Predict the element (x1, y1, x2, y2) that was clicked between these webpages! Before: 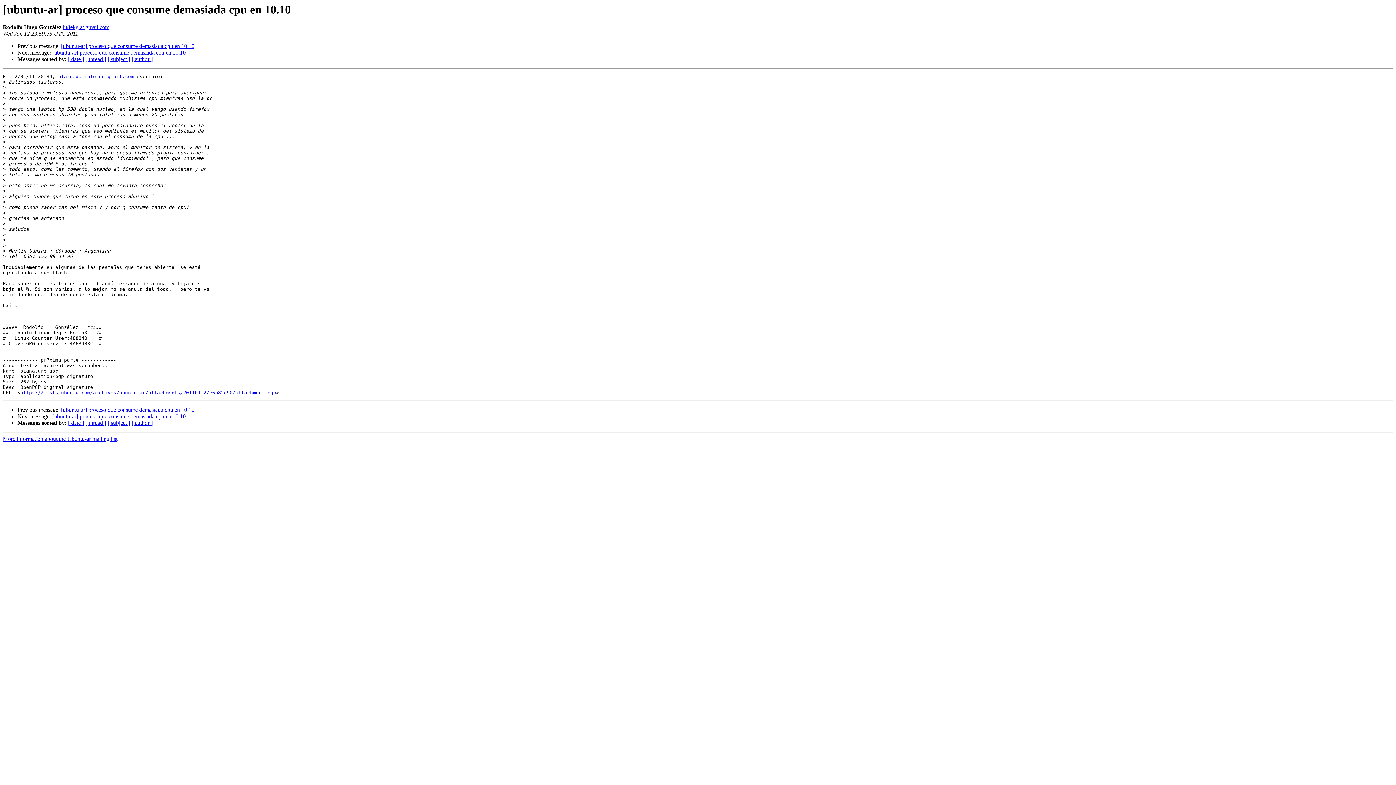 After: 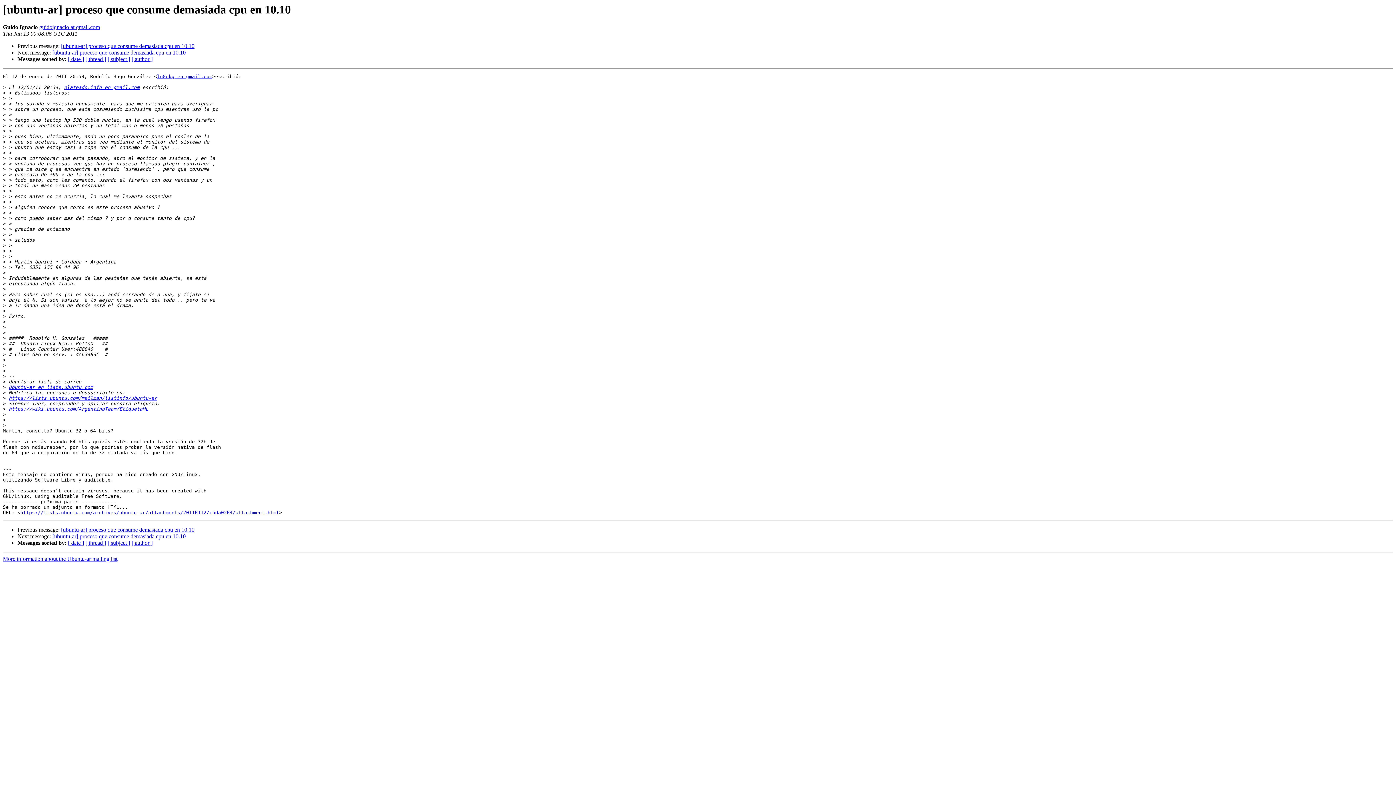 Action: bbox: (52, 49, 185, 55) label: [ubuntu-ar] proceso que consume demasiada cpu en 10.10